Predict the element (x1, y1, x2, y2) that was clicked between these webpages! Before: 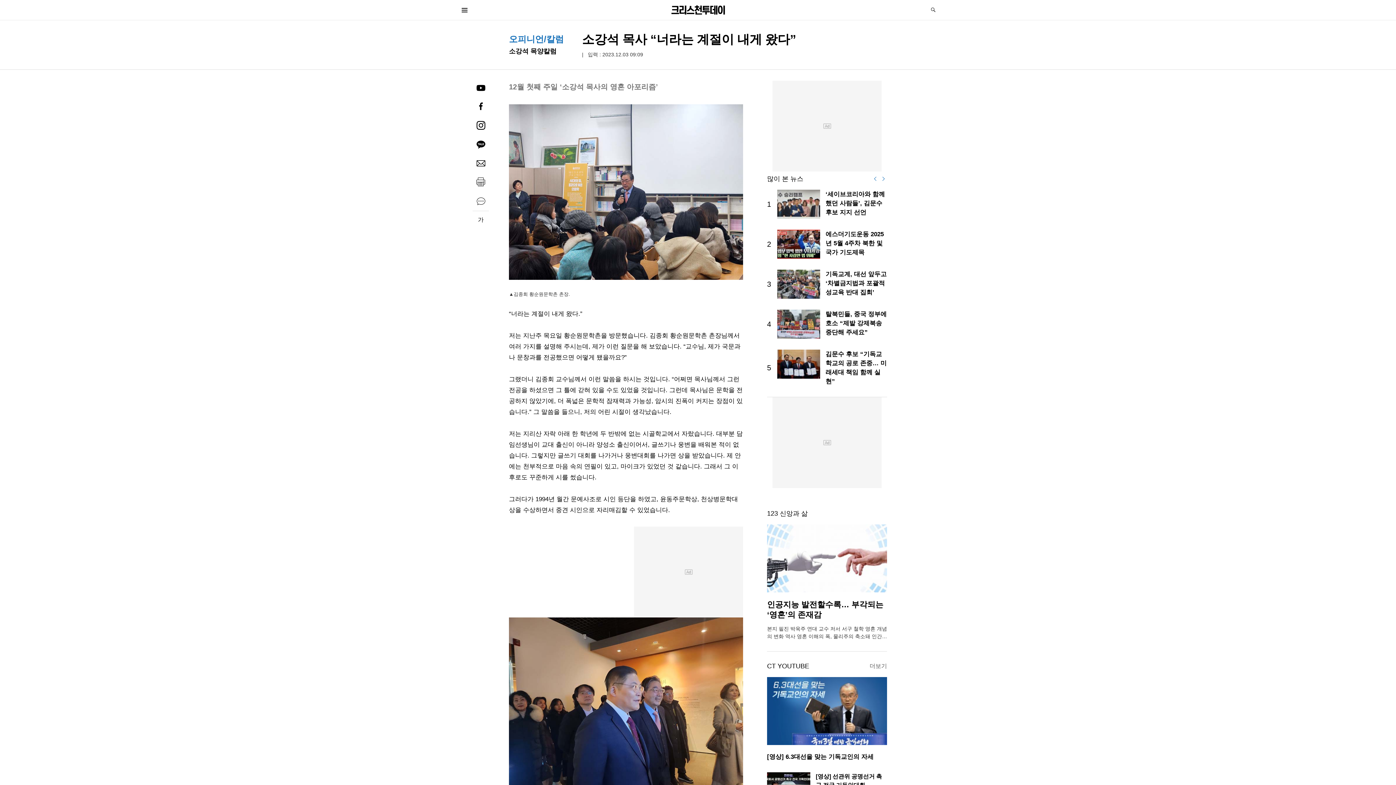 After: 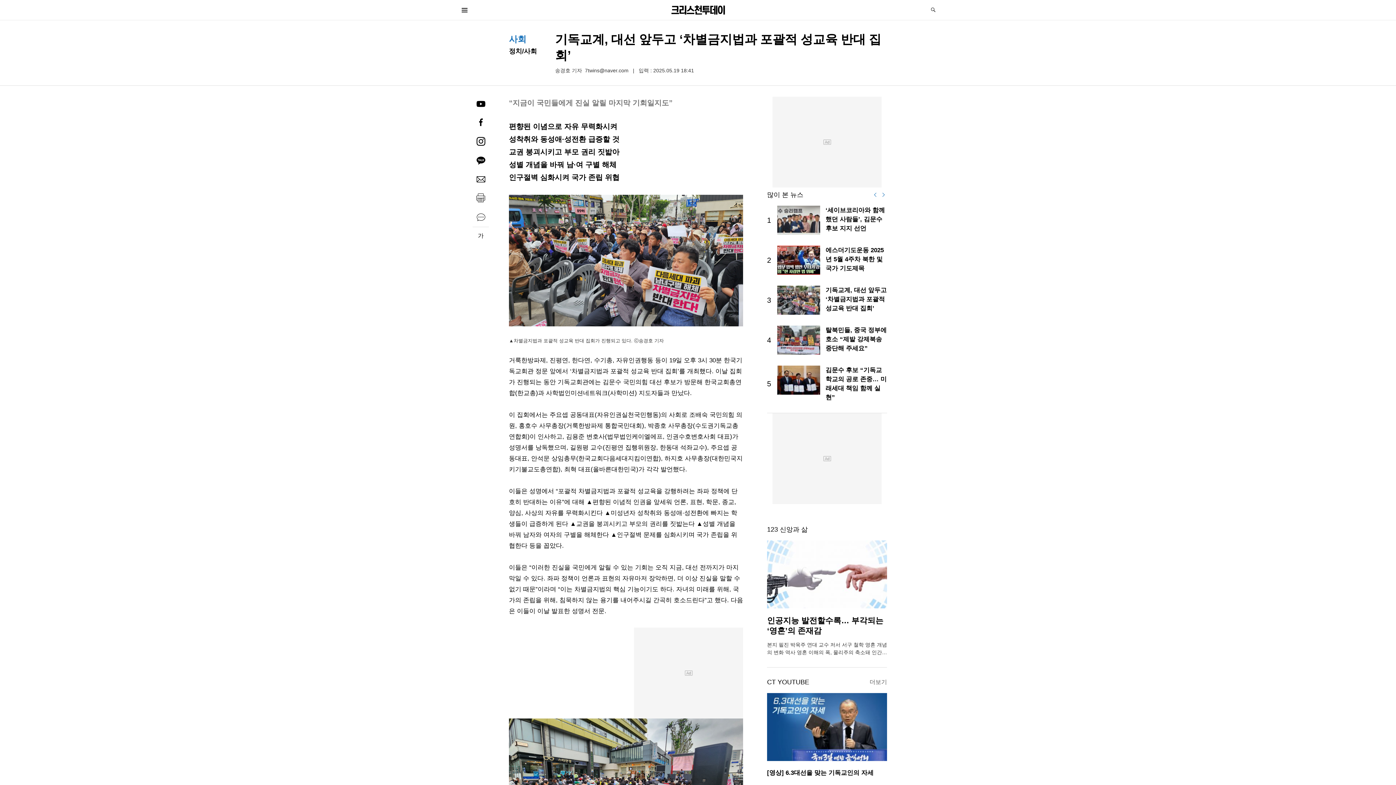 Action: bbox: (825, 270, 886, 296) label: 기독교계, 대선 앞두고 ‘차별금지법과 포괄적 성교육 반대 집회’